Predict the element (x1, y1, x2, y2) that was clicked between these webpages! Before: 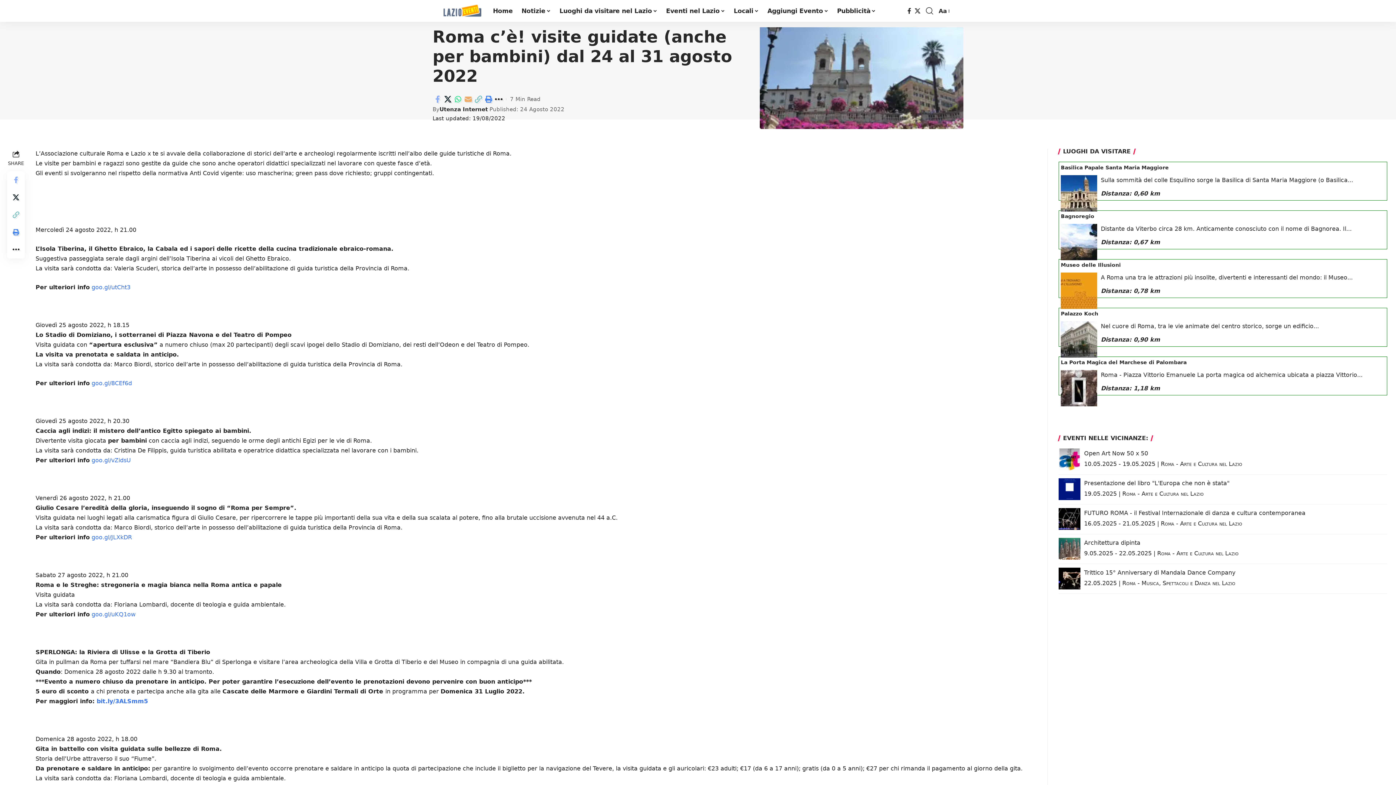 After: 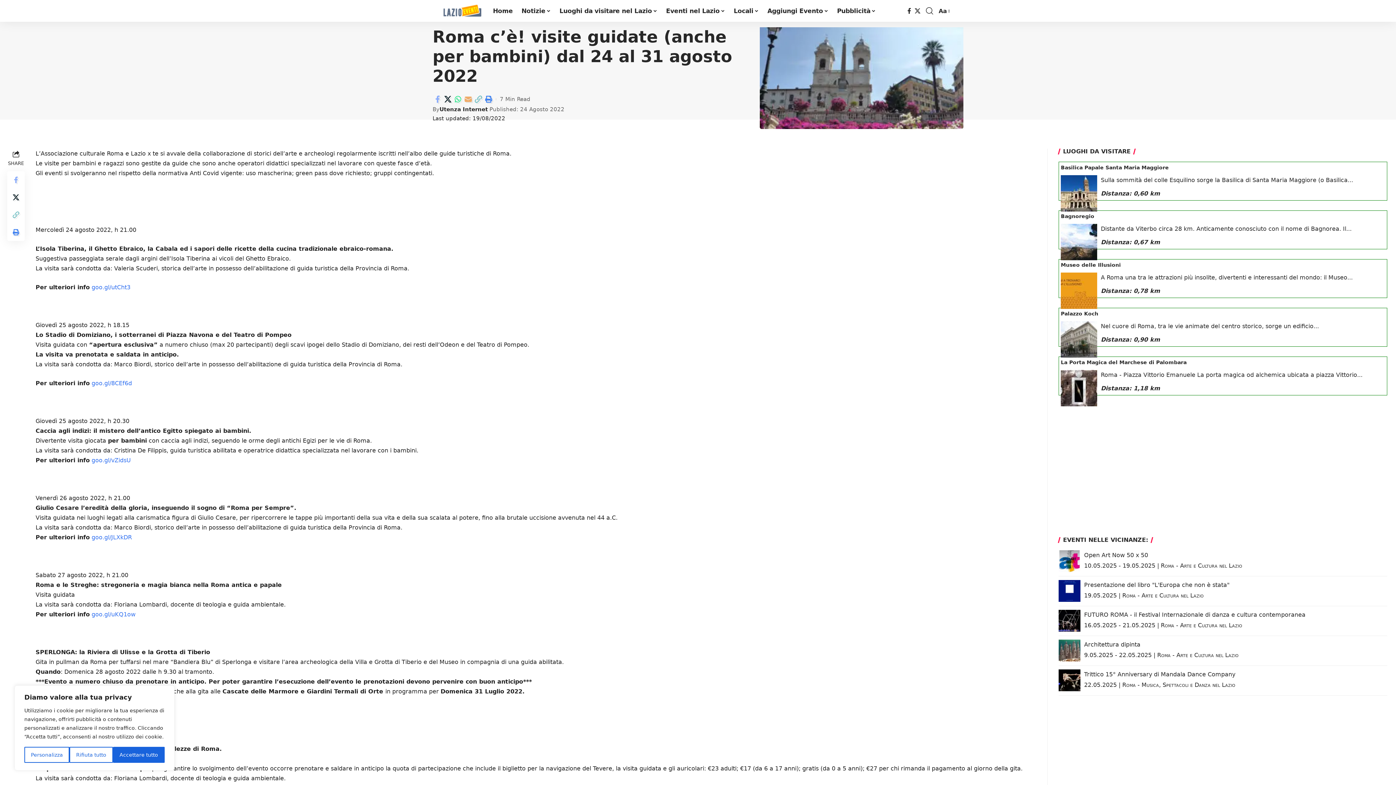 Action: label: goo.gl/utCht3 bbox: (91, 284, 130, 290)